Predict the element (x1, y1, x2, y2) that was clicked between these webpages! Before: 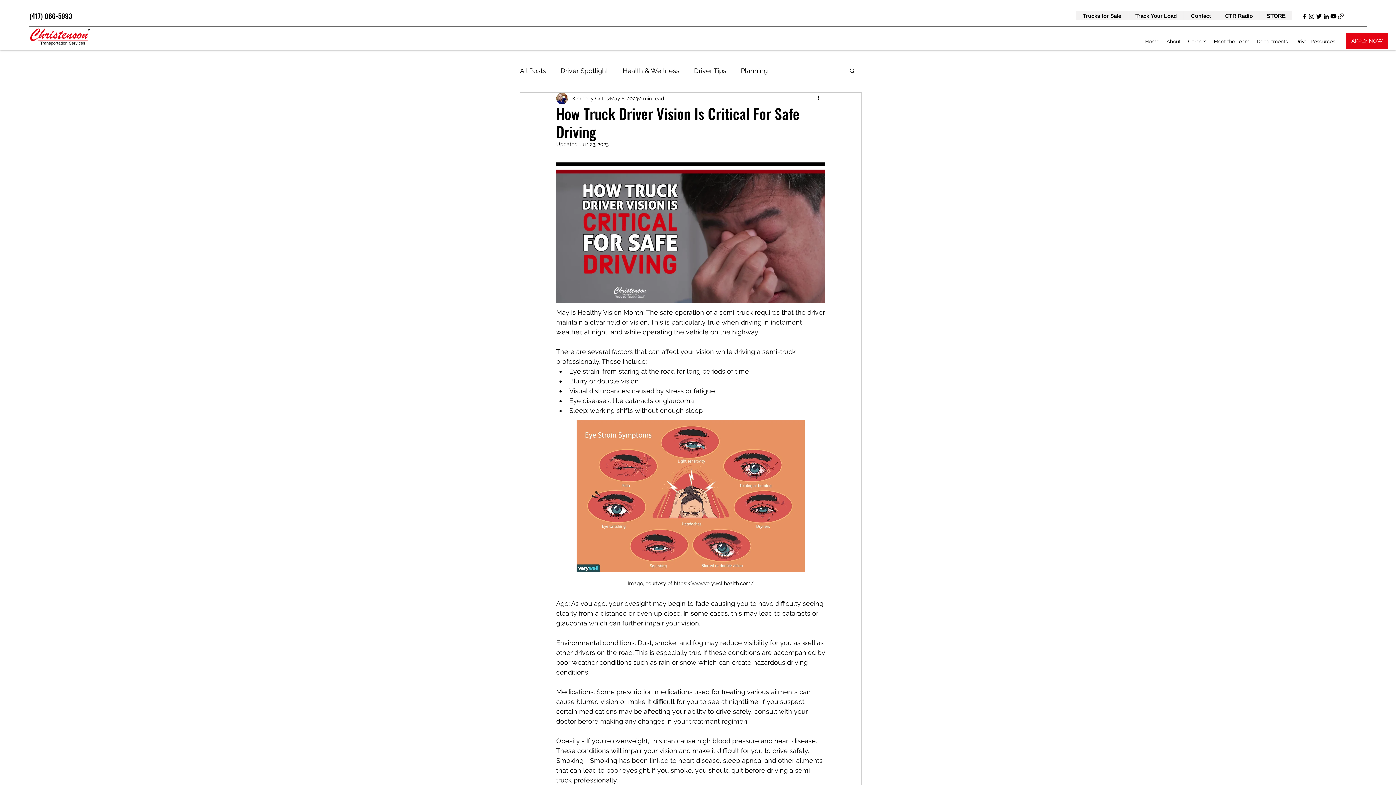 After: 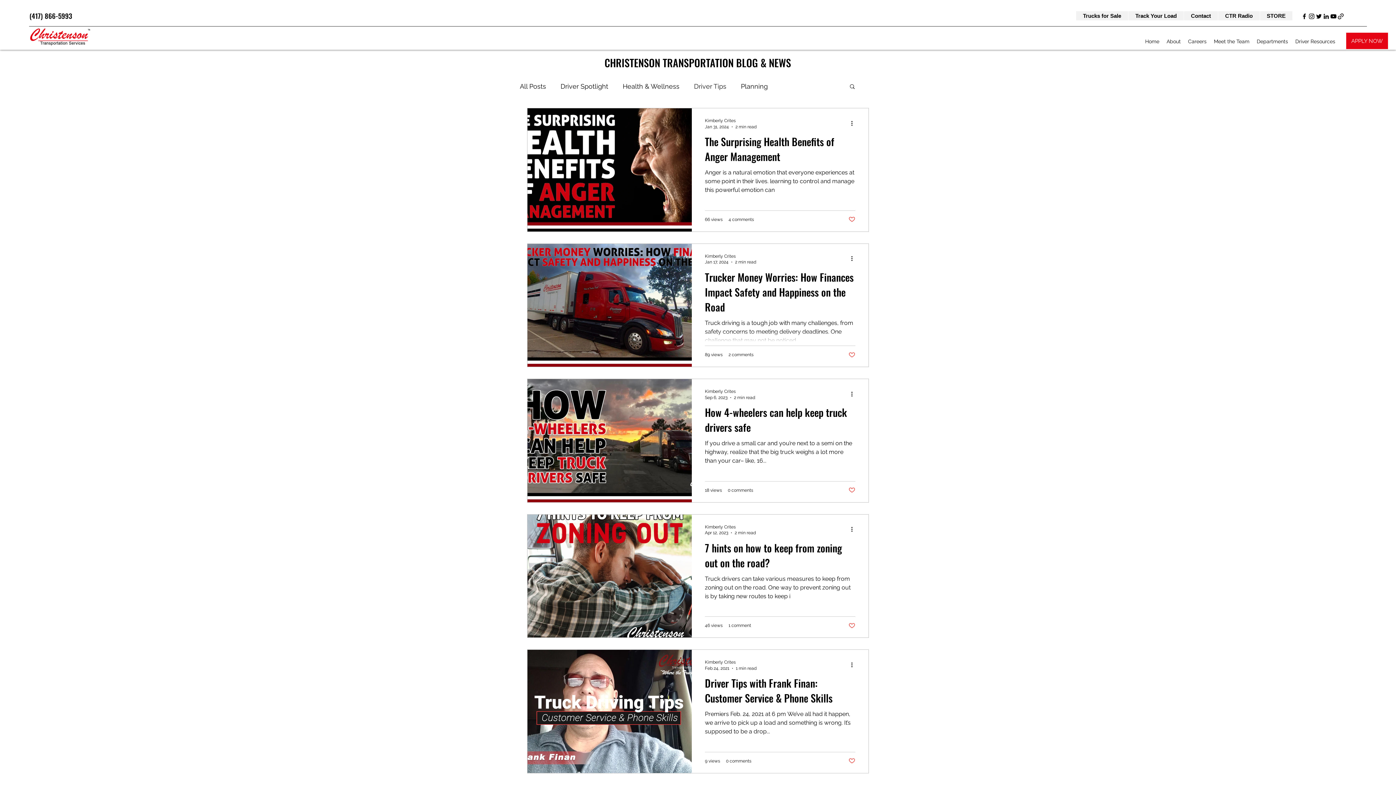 Action: bbox: (694, 64, 726, 76) label: Driver Tips